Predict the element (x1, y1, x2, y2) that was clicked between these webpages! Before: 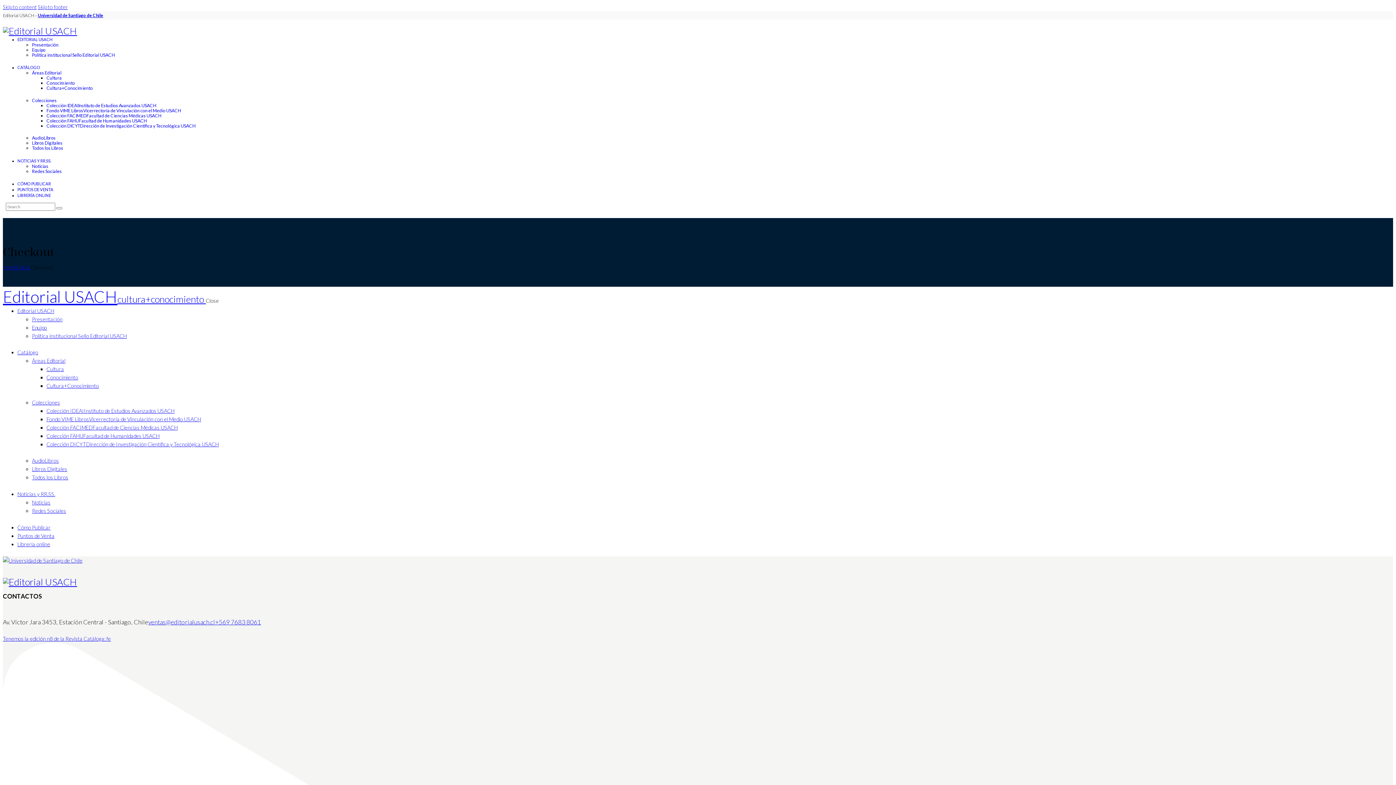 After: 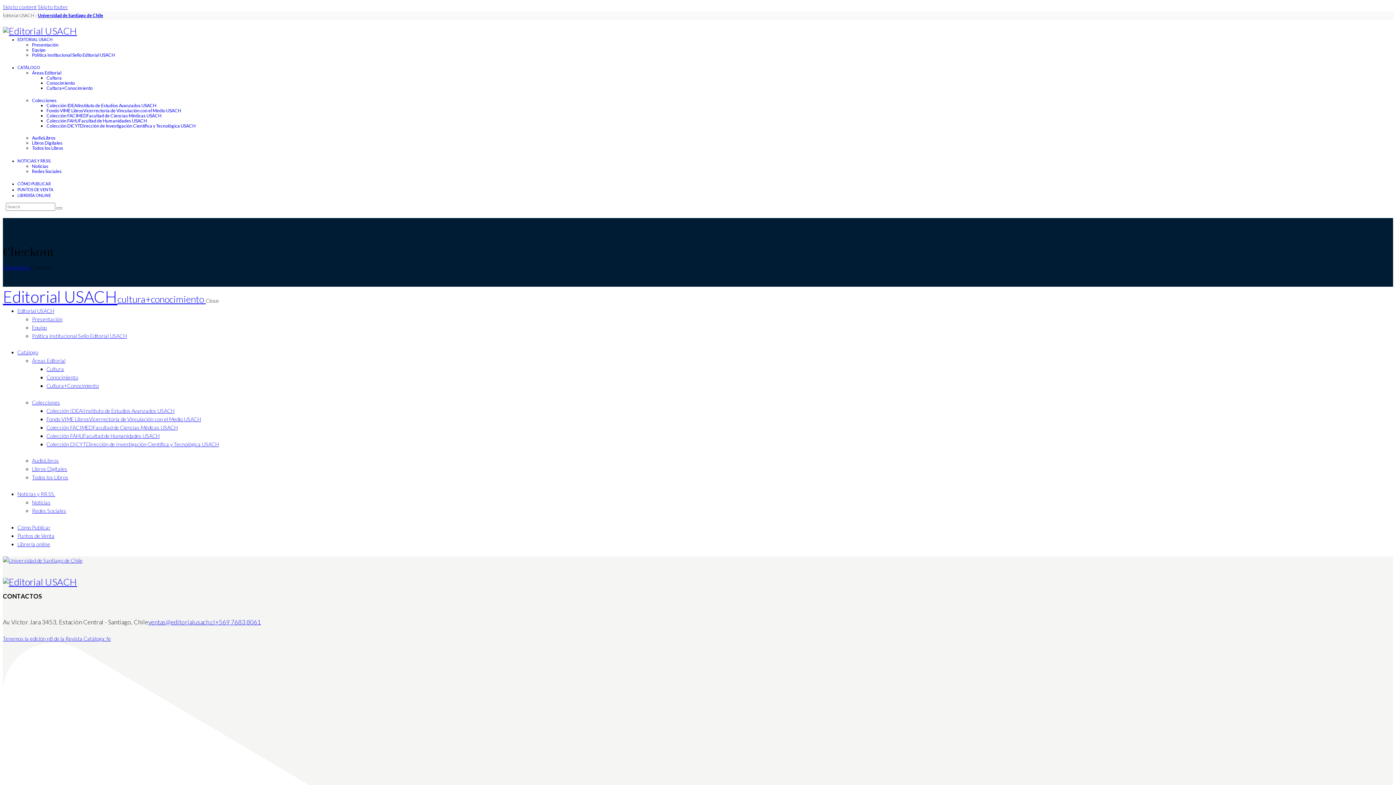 Action: label: Librería online bbox: (17, 541, 50, 547)